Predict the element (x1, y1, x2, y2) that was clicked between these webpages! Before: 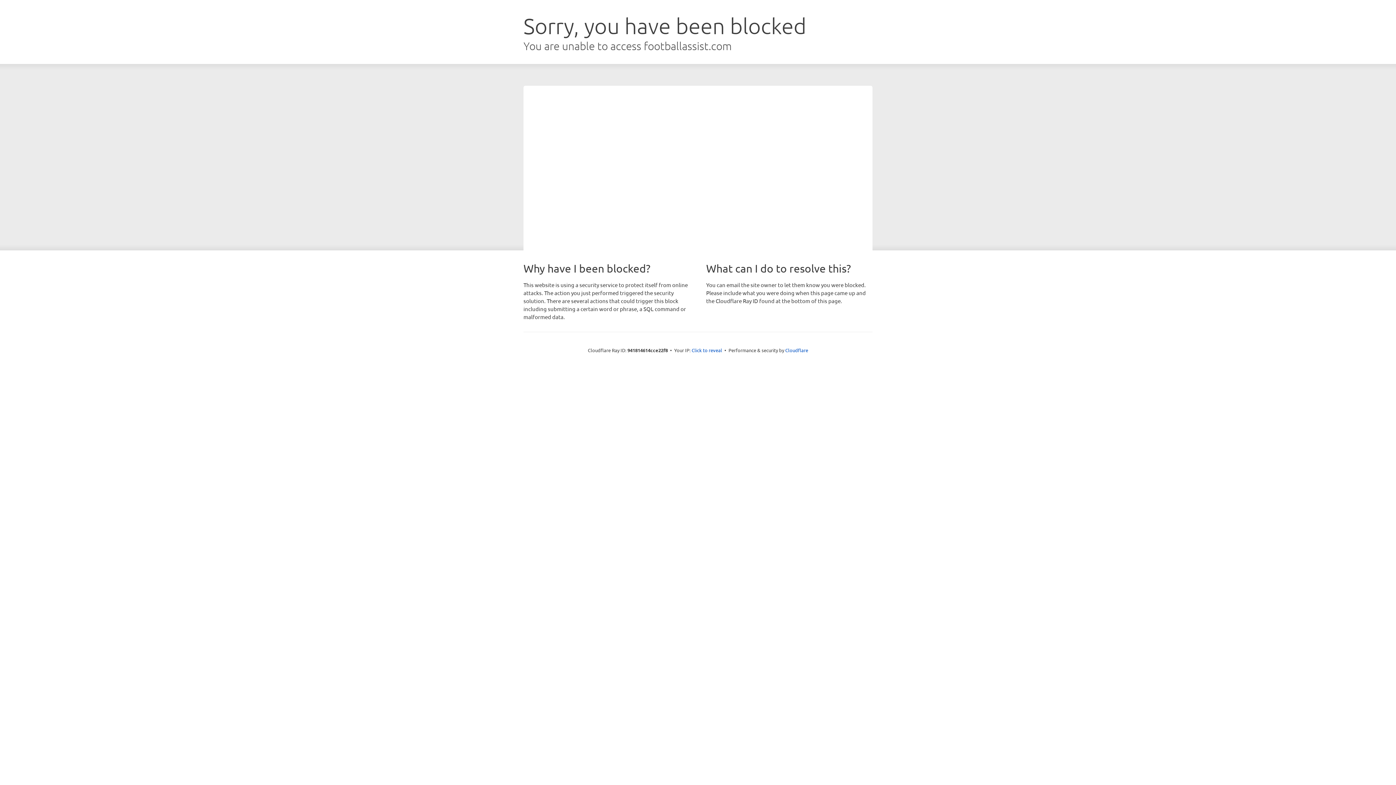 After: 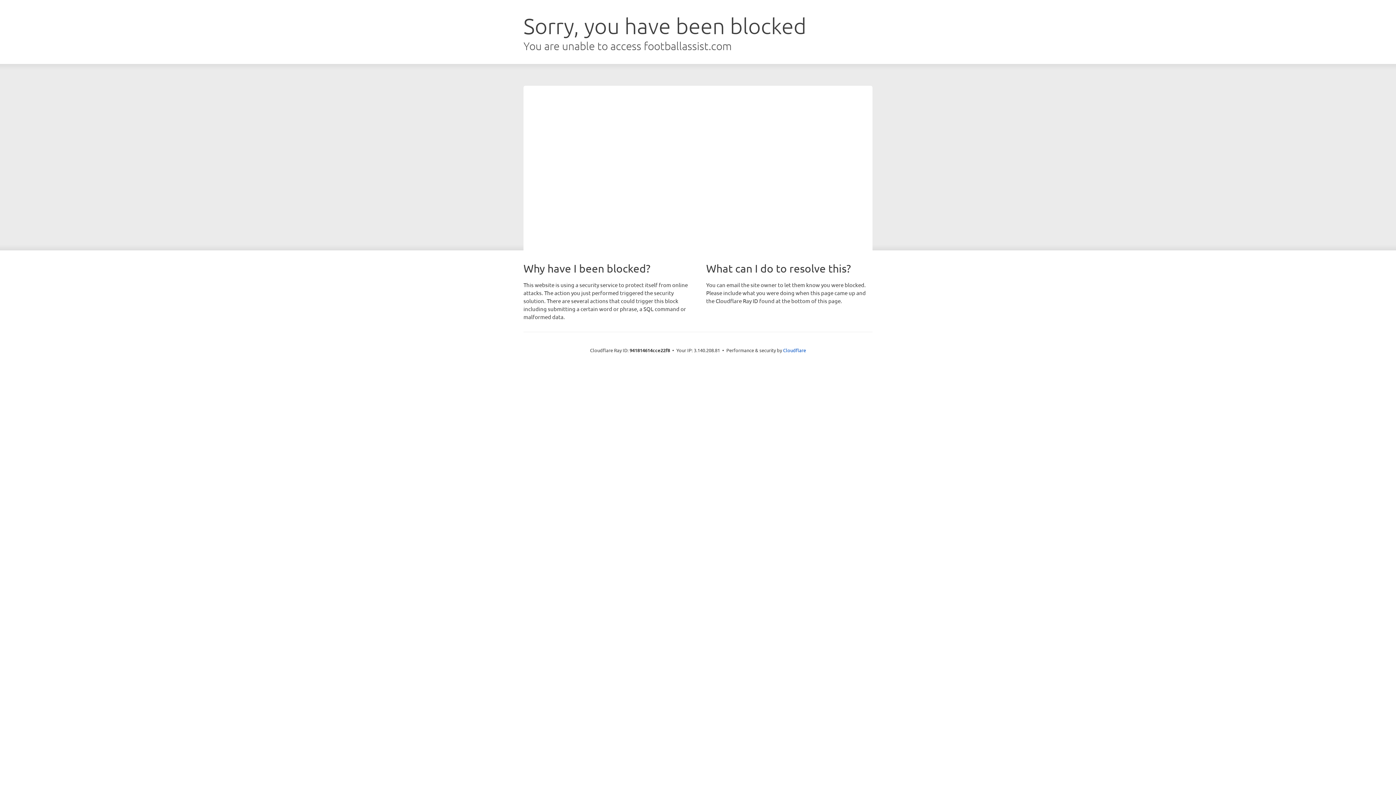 Action: label: Click to reveal bbox: (691, 346, 722, 353)